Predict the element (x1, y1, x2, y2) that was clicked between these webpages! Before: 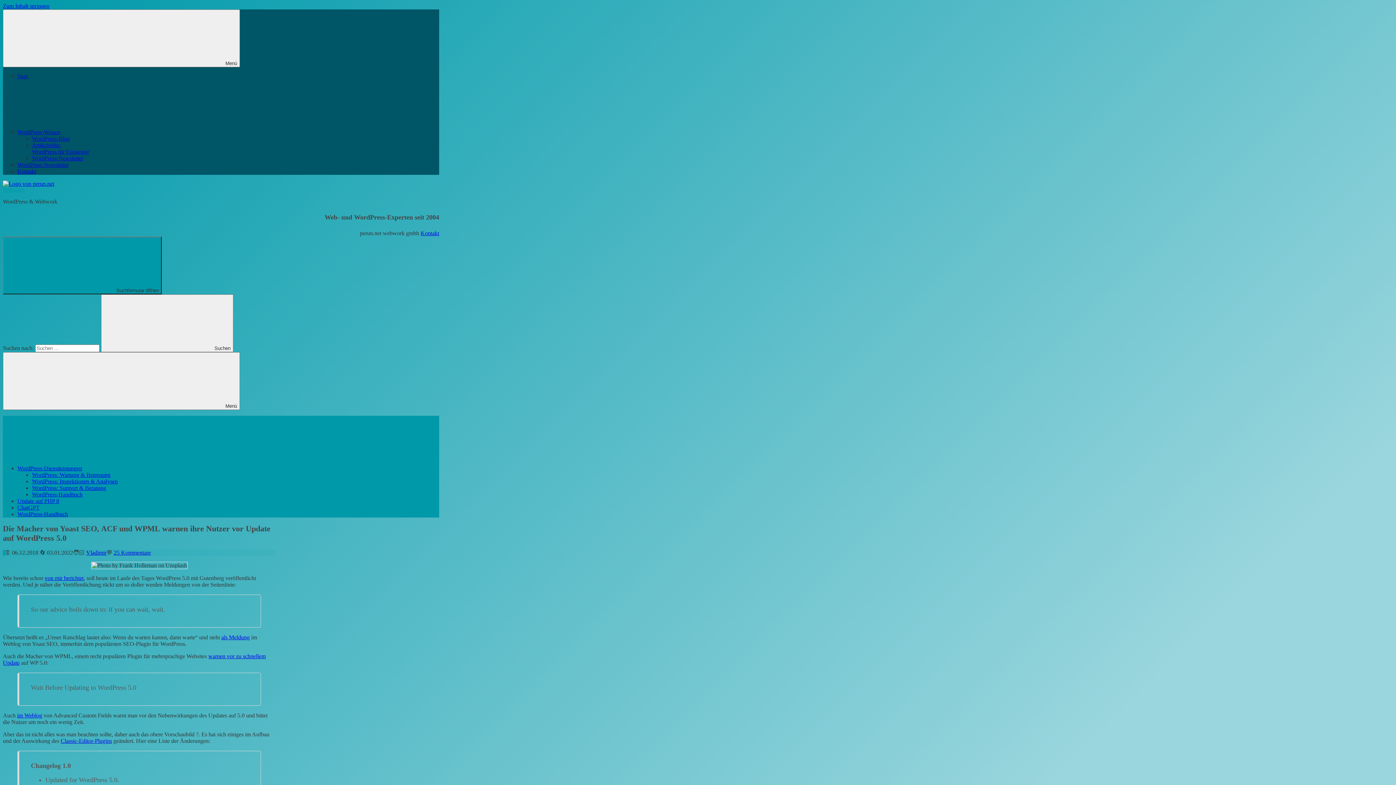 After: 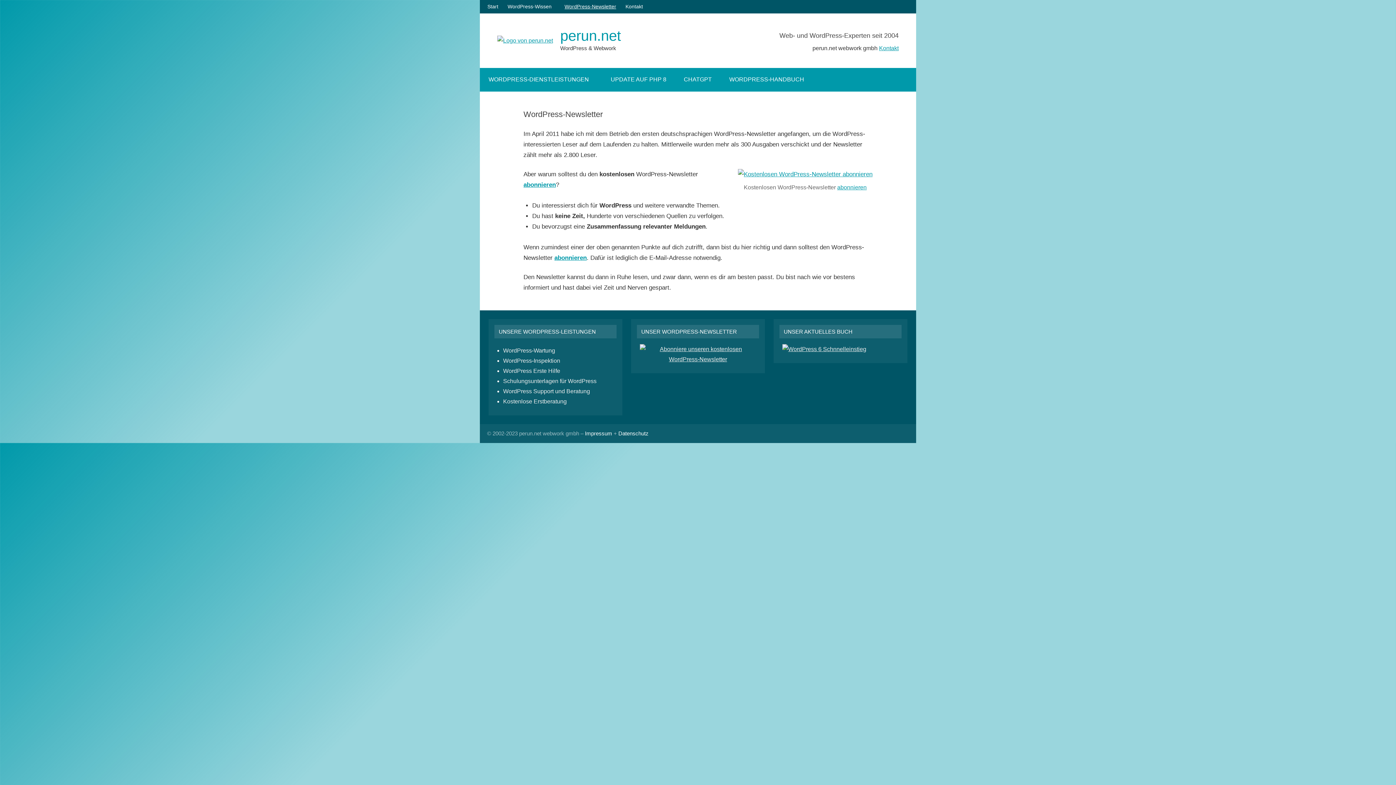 Action: bbox: (17, 161, 68, 168) label: WordPress-Newsletter